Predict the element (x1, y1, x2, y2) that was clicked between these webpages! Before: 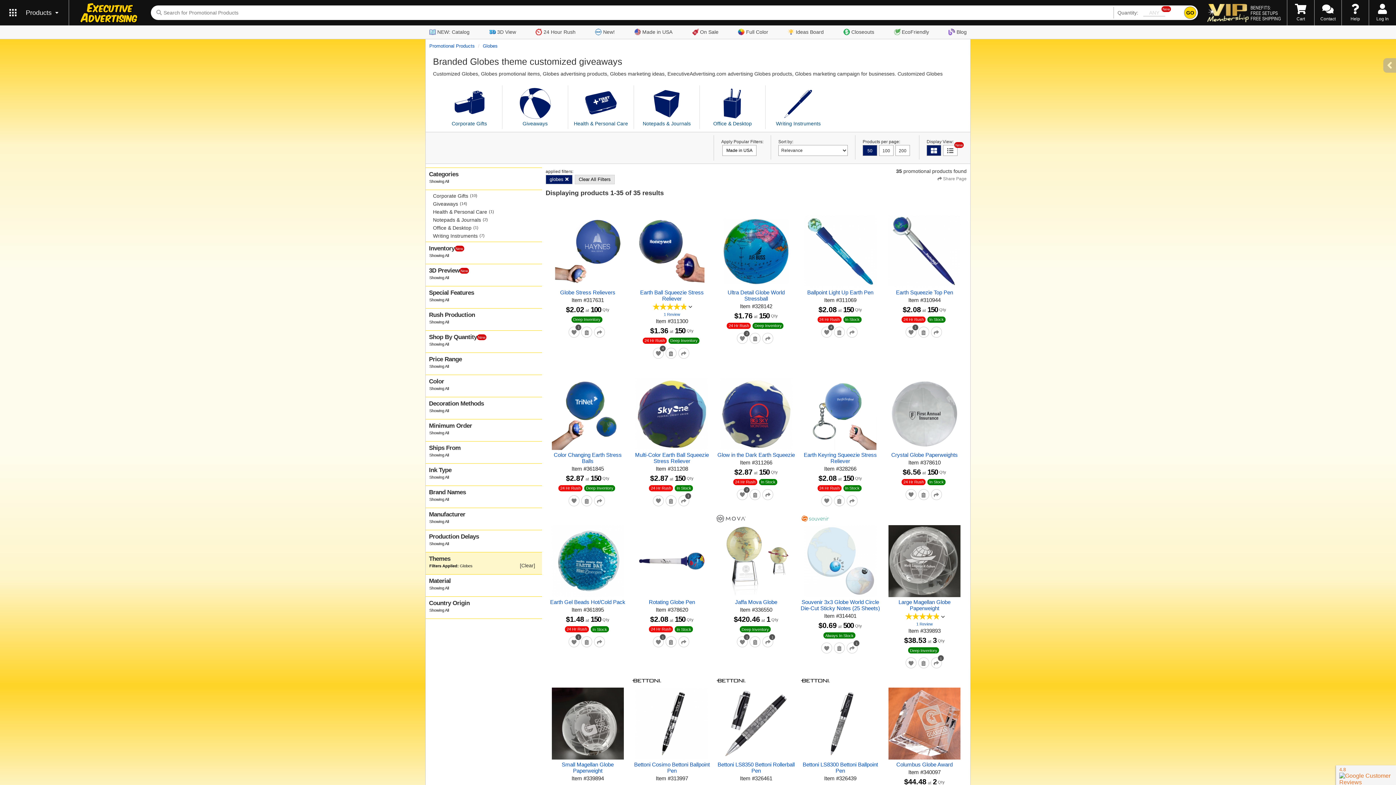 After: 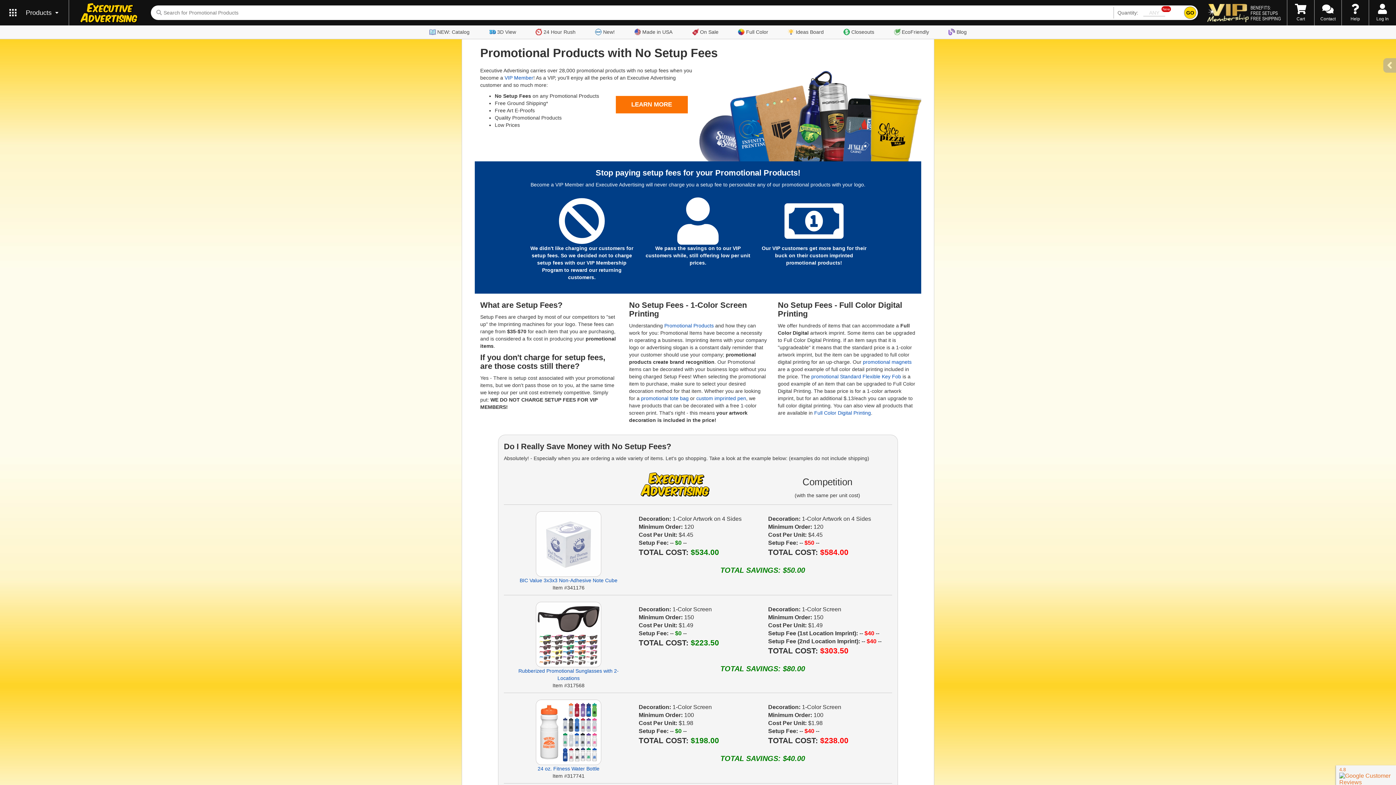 Action: label: No Setup Fees bbox: (765, 696, 797, 701)